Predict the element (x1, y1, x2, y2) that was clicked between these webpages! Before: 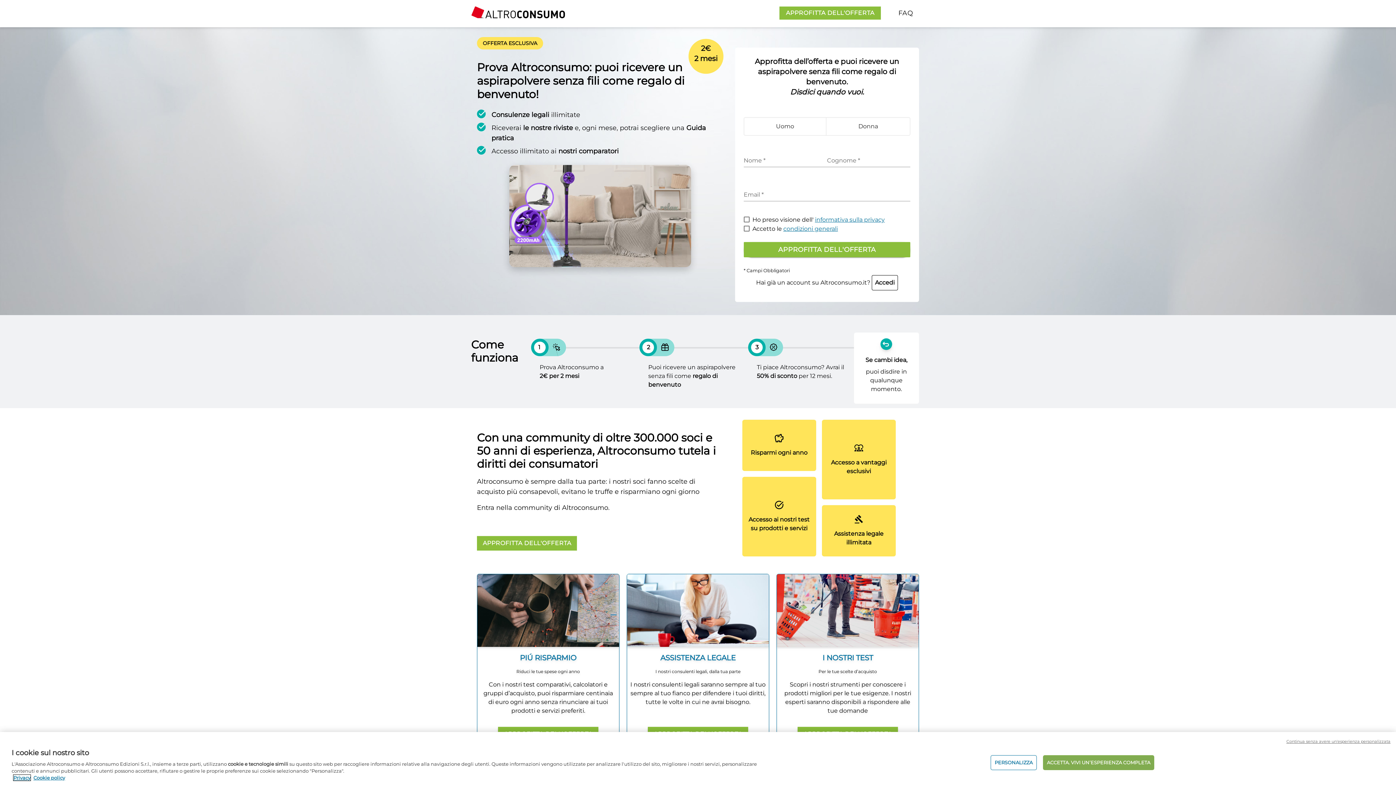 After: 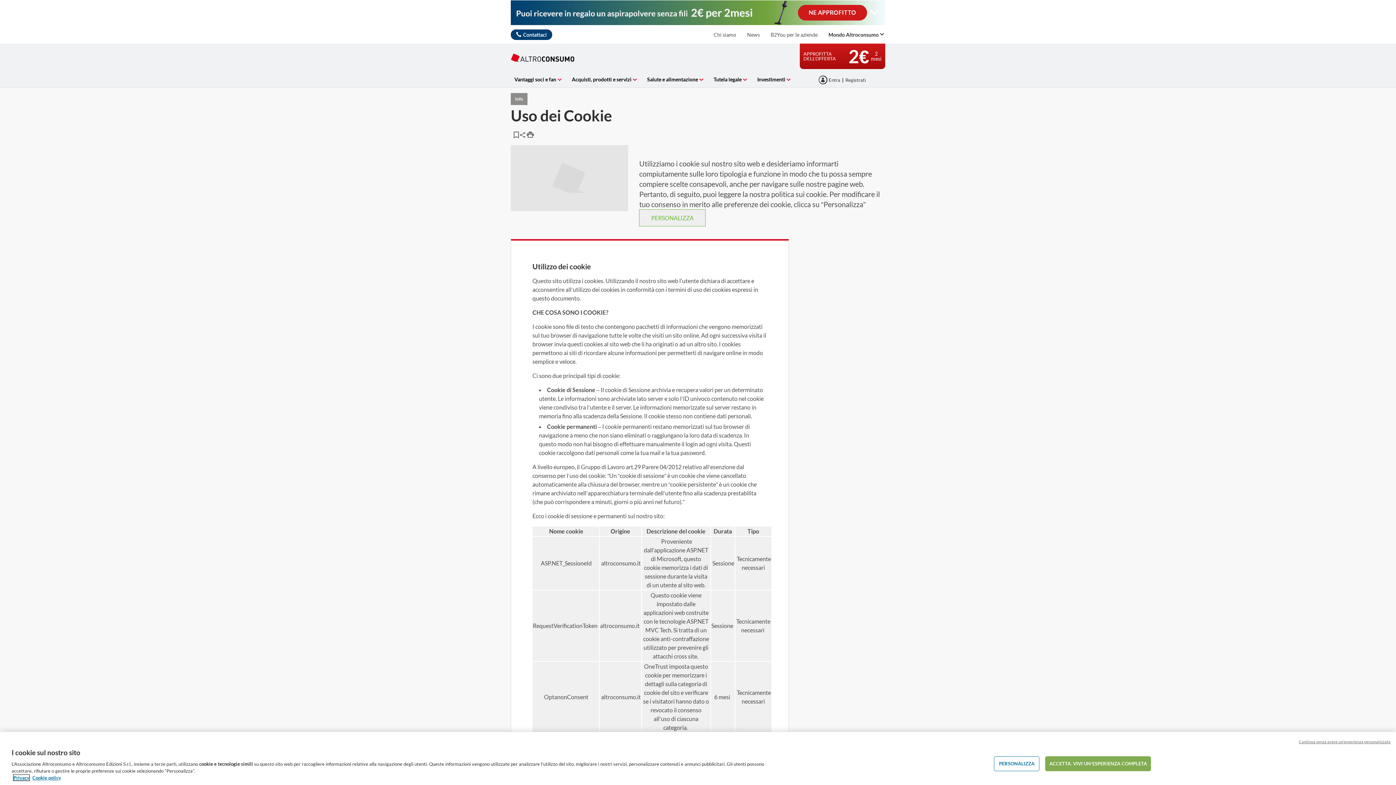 Action: bbox: (33, 775, 65, 781) label: Cookie policy